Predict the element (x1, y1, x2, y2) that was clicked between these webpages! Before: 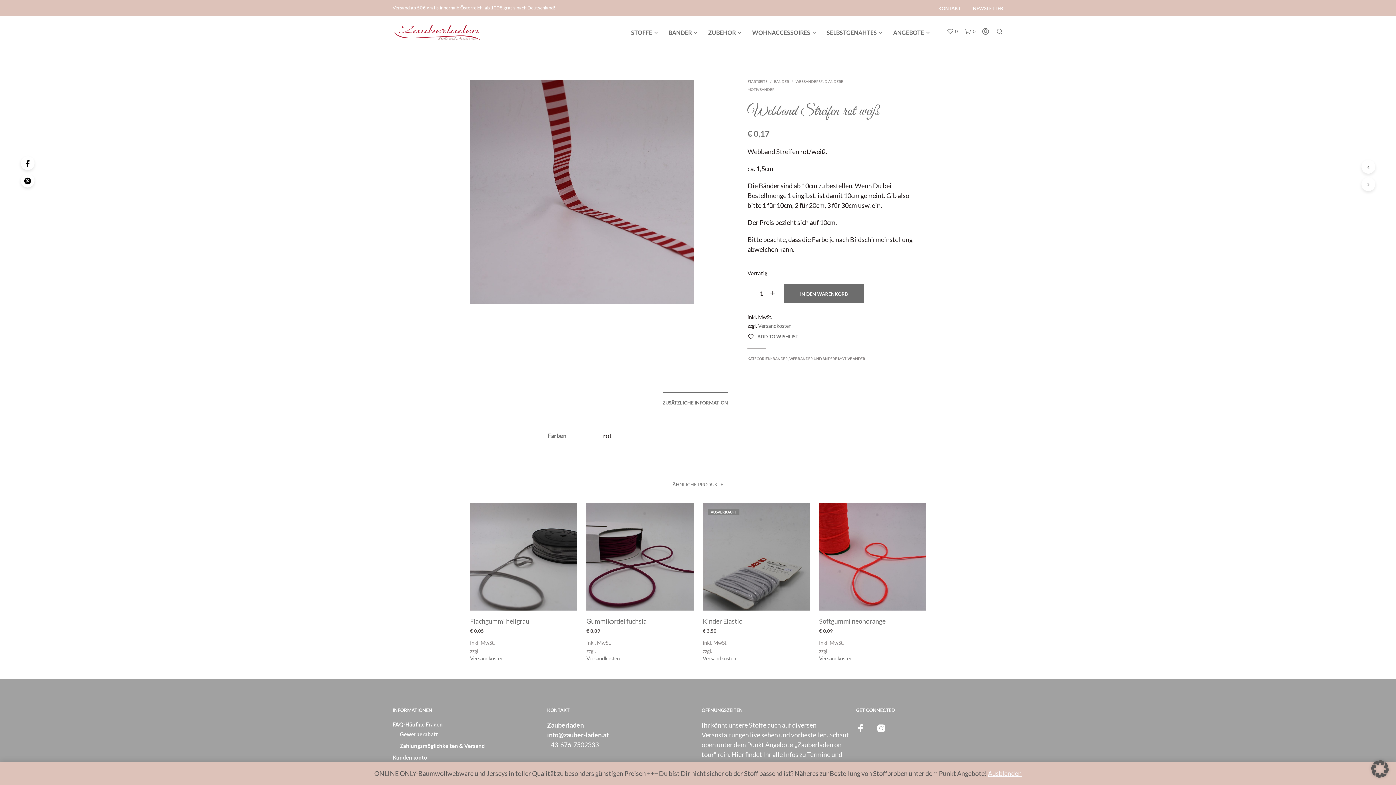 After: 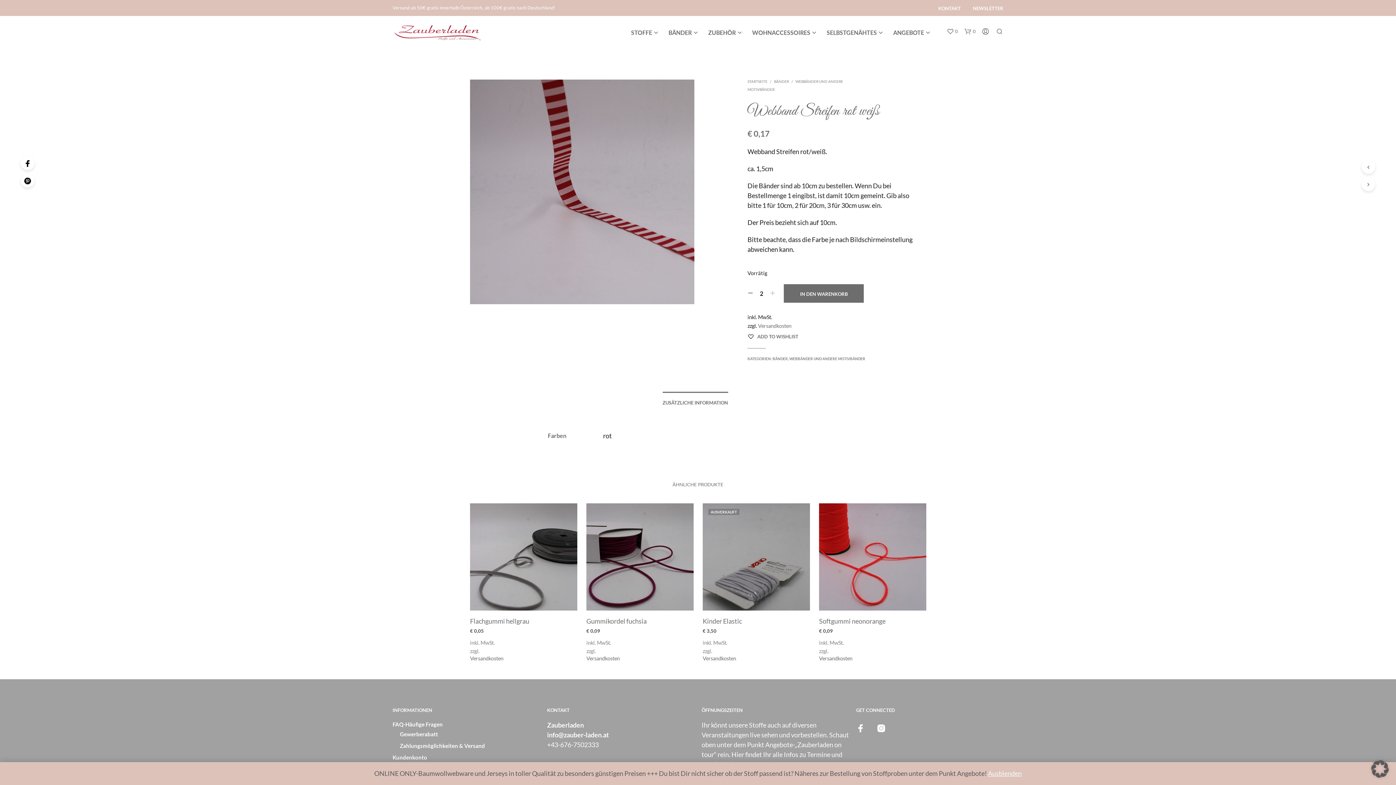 Action: bbox: (769, 290, 775, 296)